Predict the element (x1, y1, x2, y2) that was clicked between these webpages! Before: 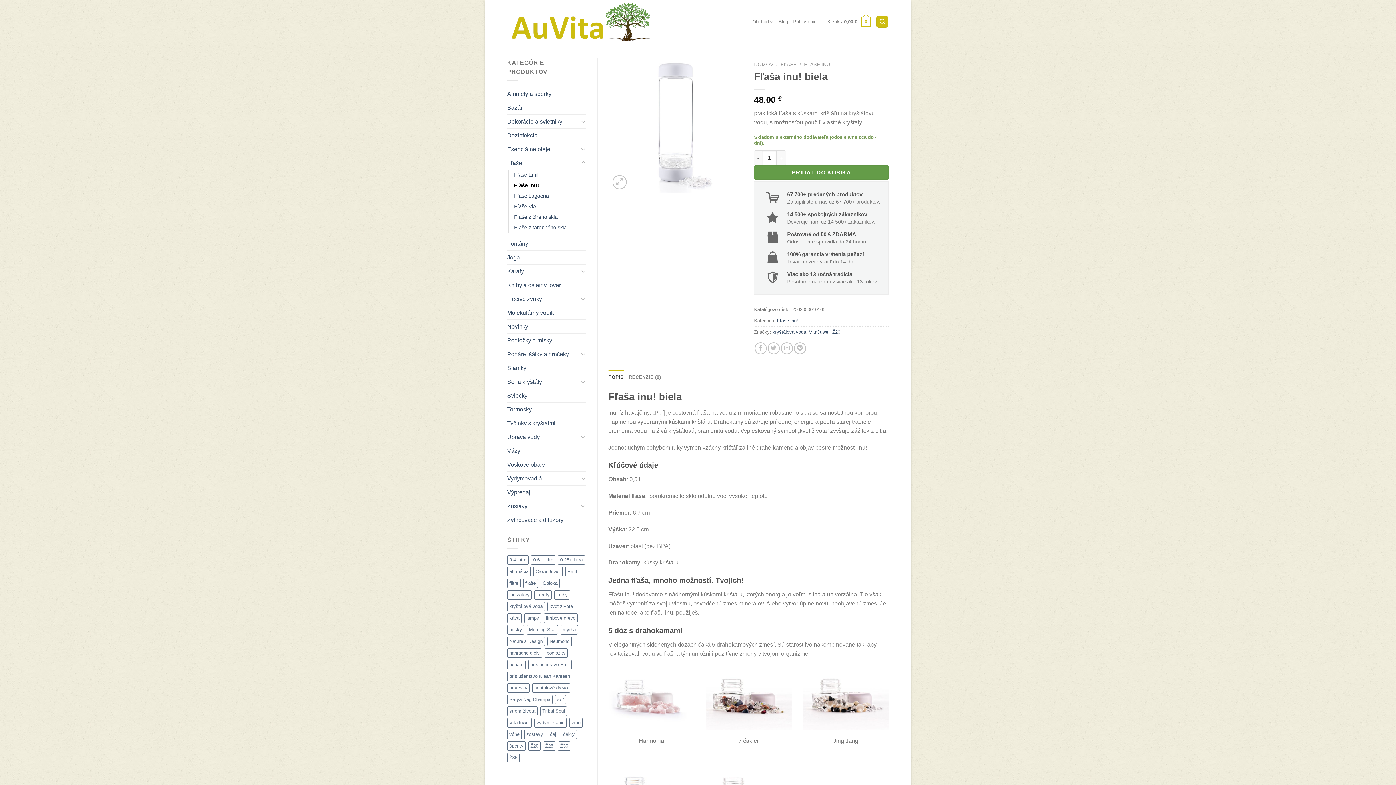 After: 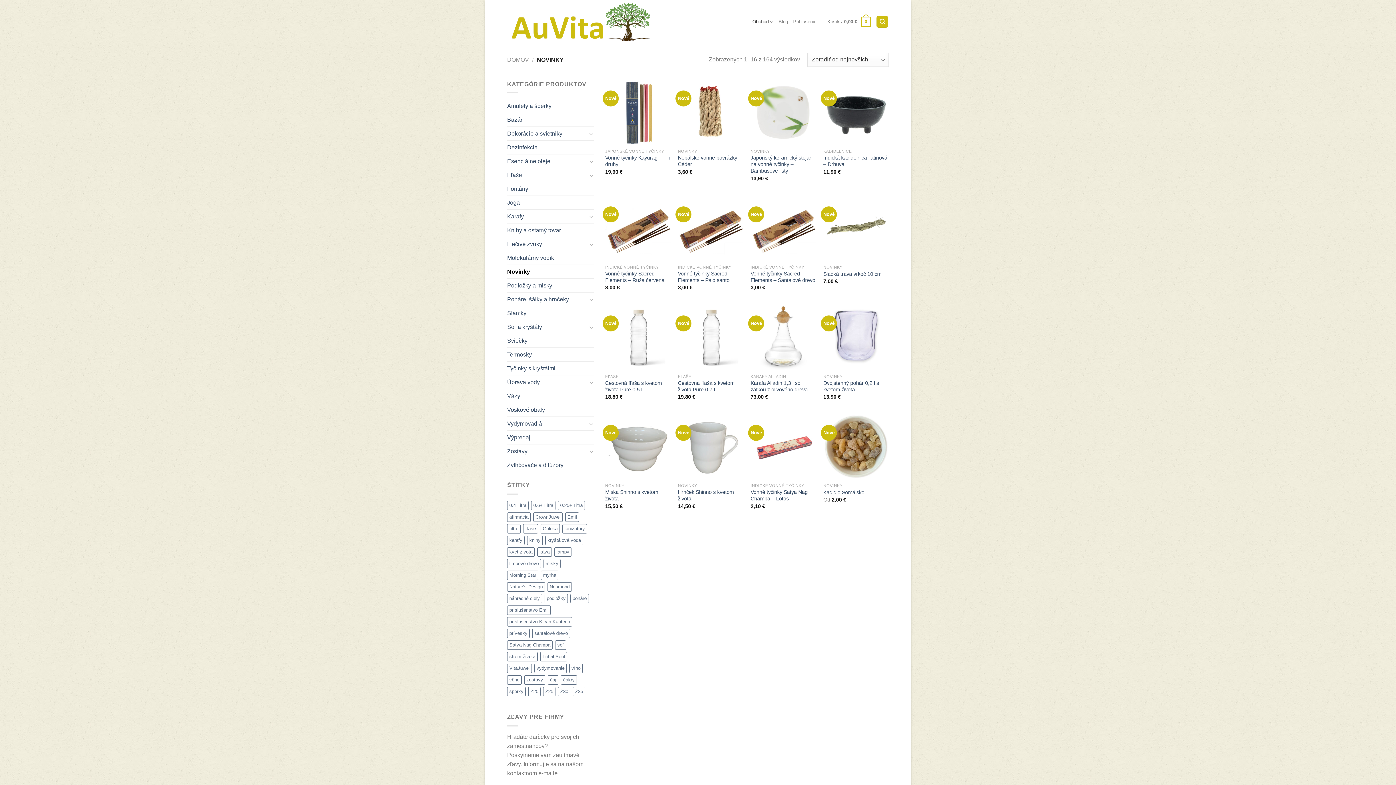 Action: bbox: (507, 319, 586, 333) label: Novinky